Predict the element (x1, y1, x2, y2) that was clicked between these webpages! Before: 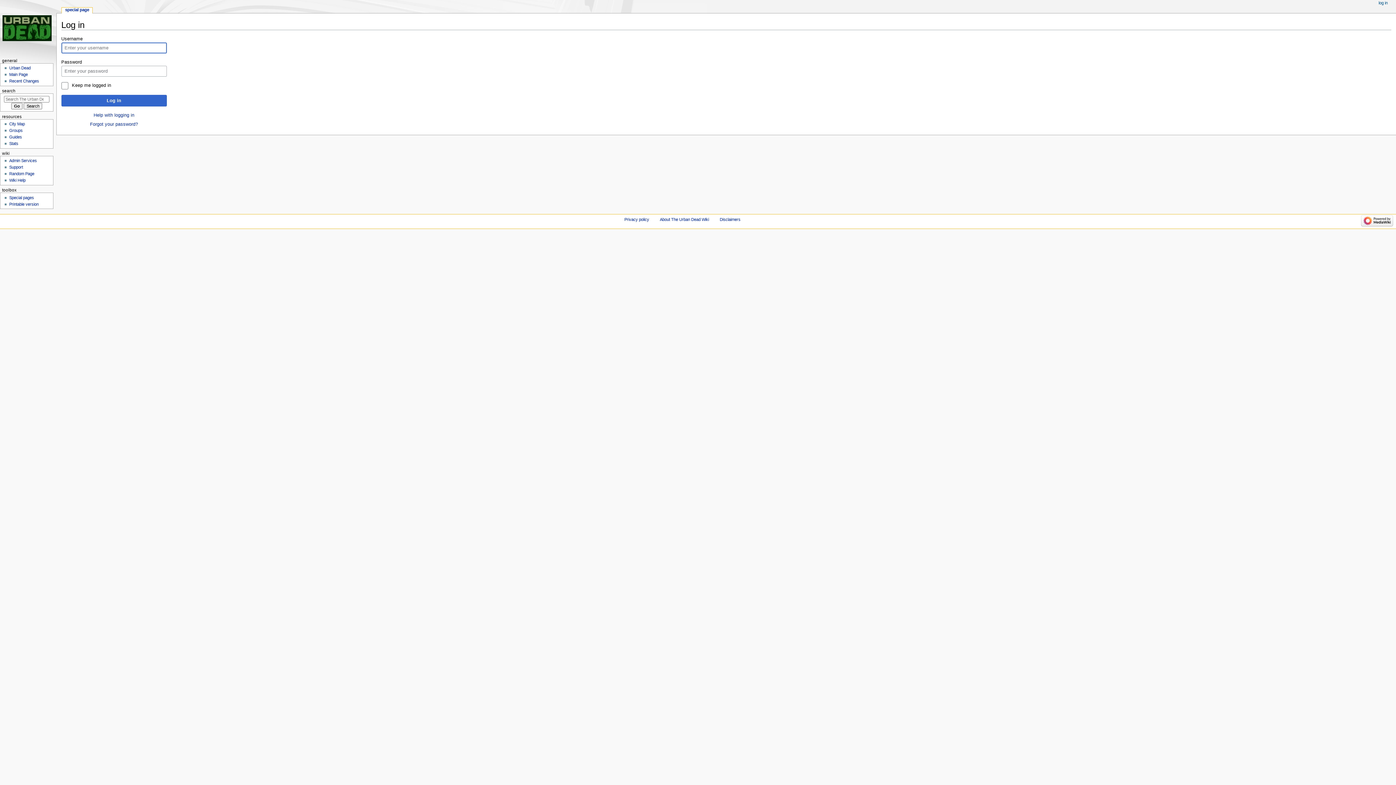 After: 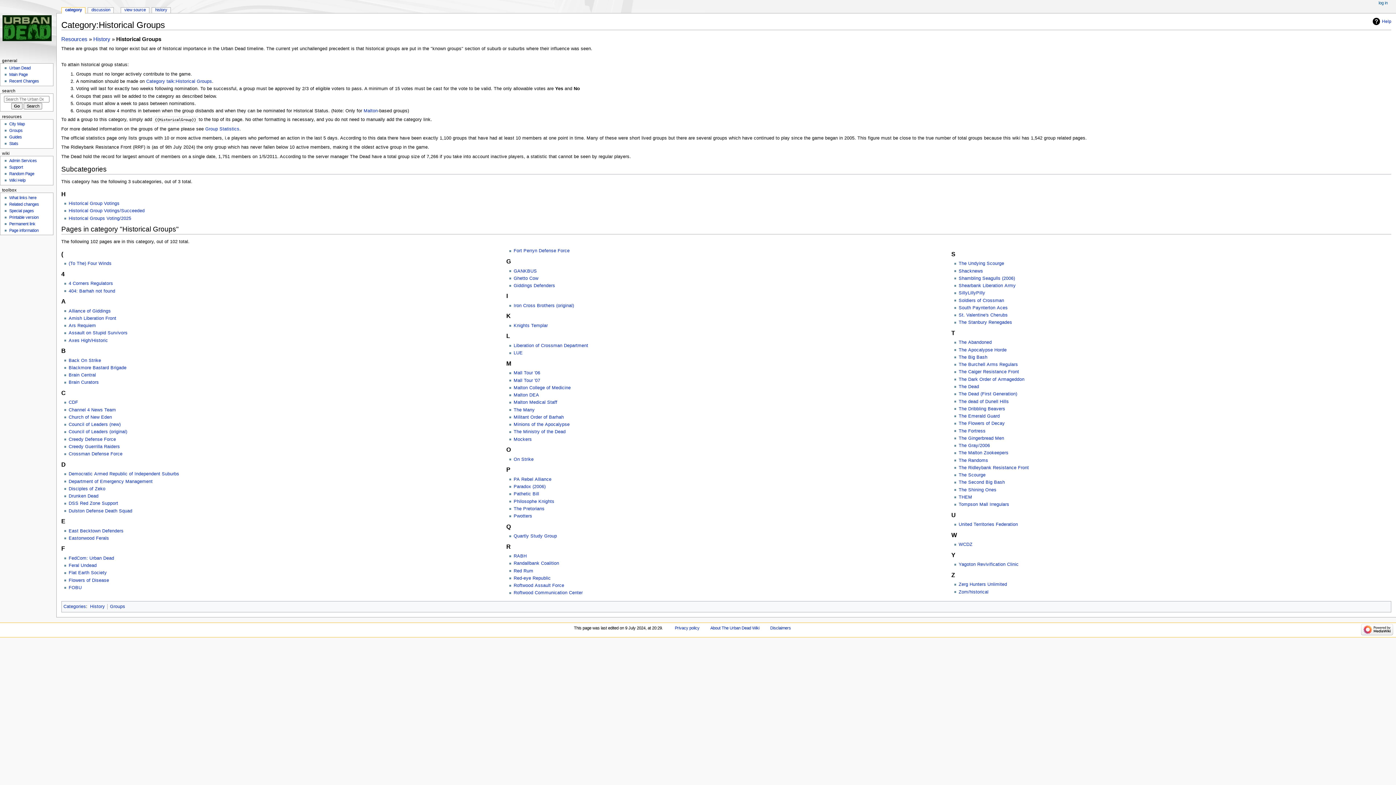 Action: label: Groups bbox: (9, 128, 22, 132)